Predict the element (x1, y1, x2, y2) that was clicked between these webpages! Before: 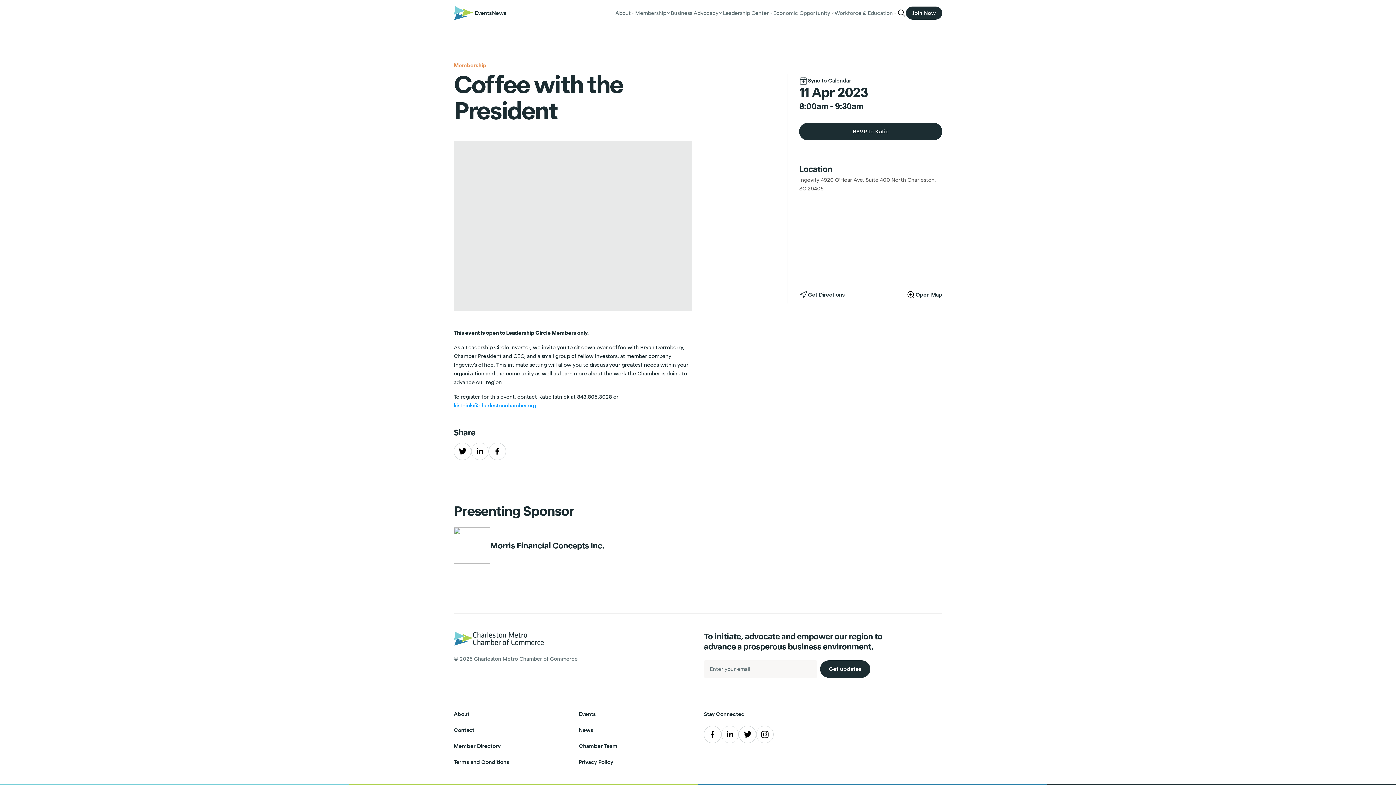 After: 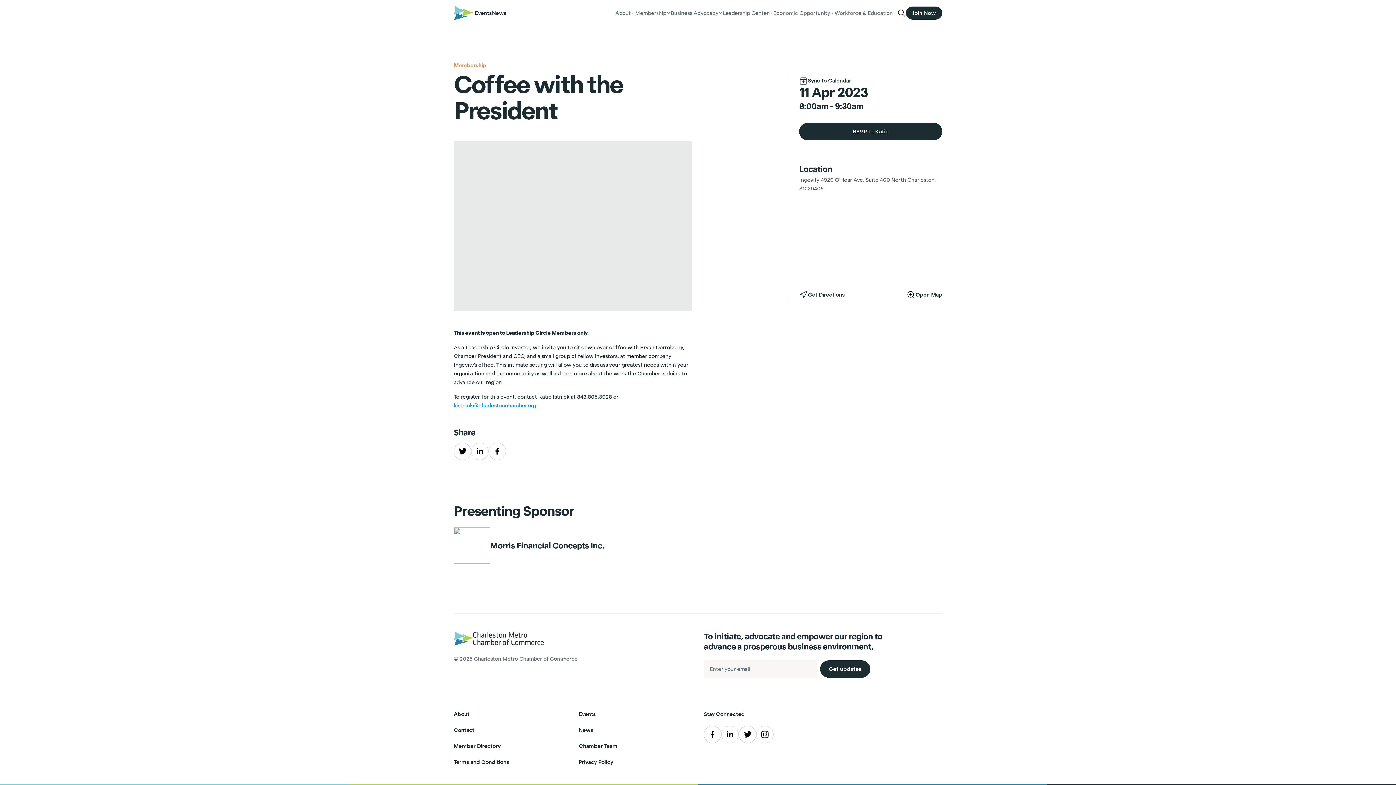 Action: bbox: (578, 758, 692, 766) label: Privacy Policy